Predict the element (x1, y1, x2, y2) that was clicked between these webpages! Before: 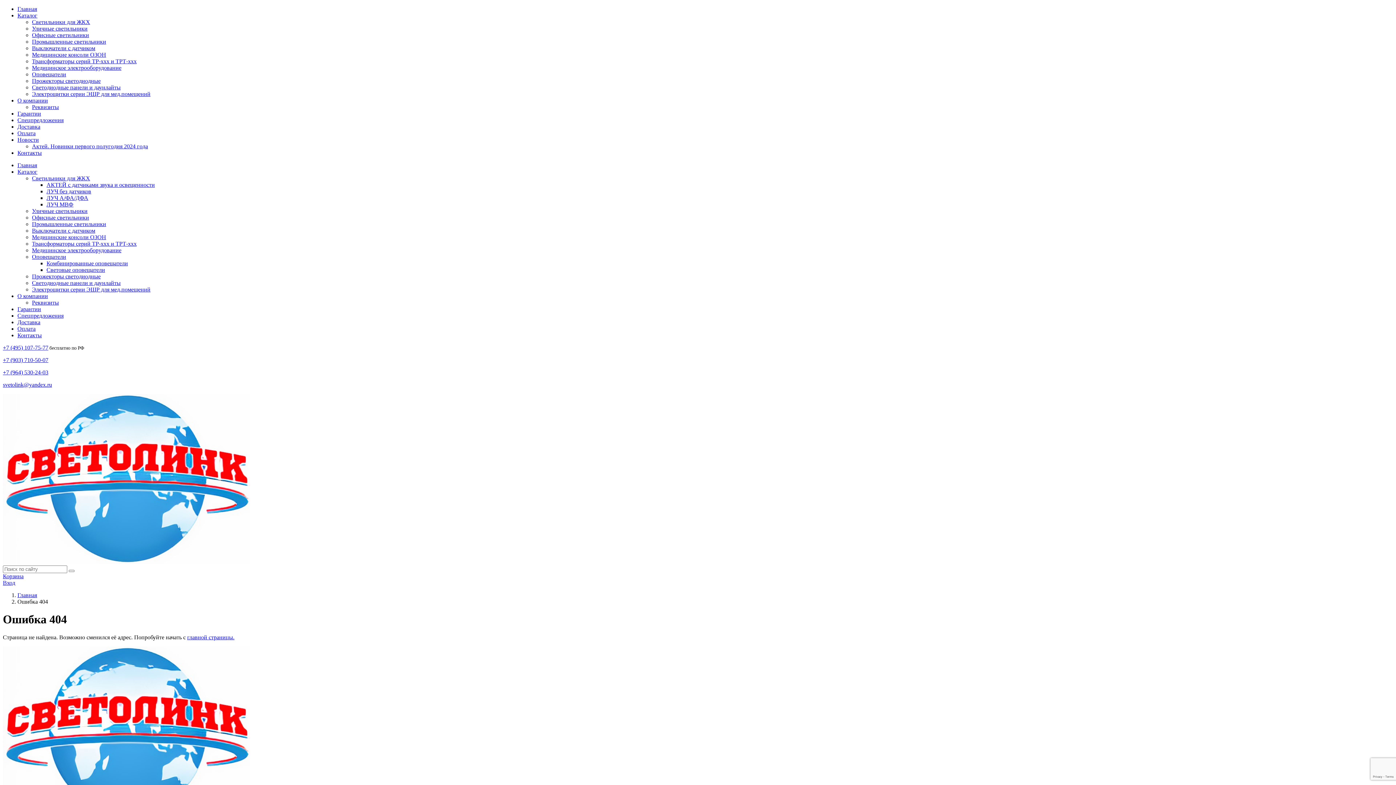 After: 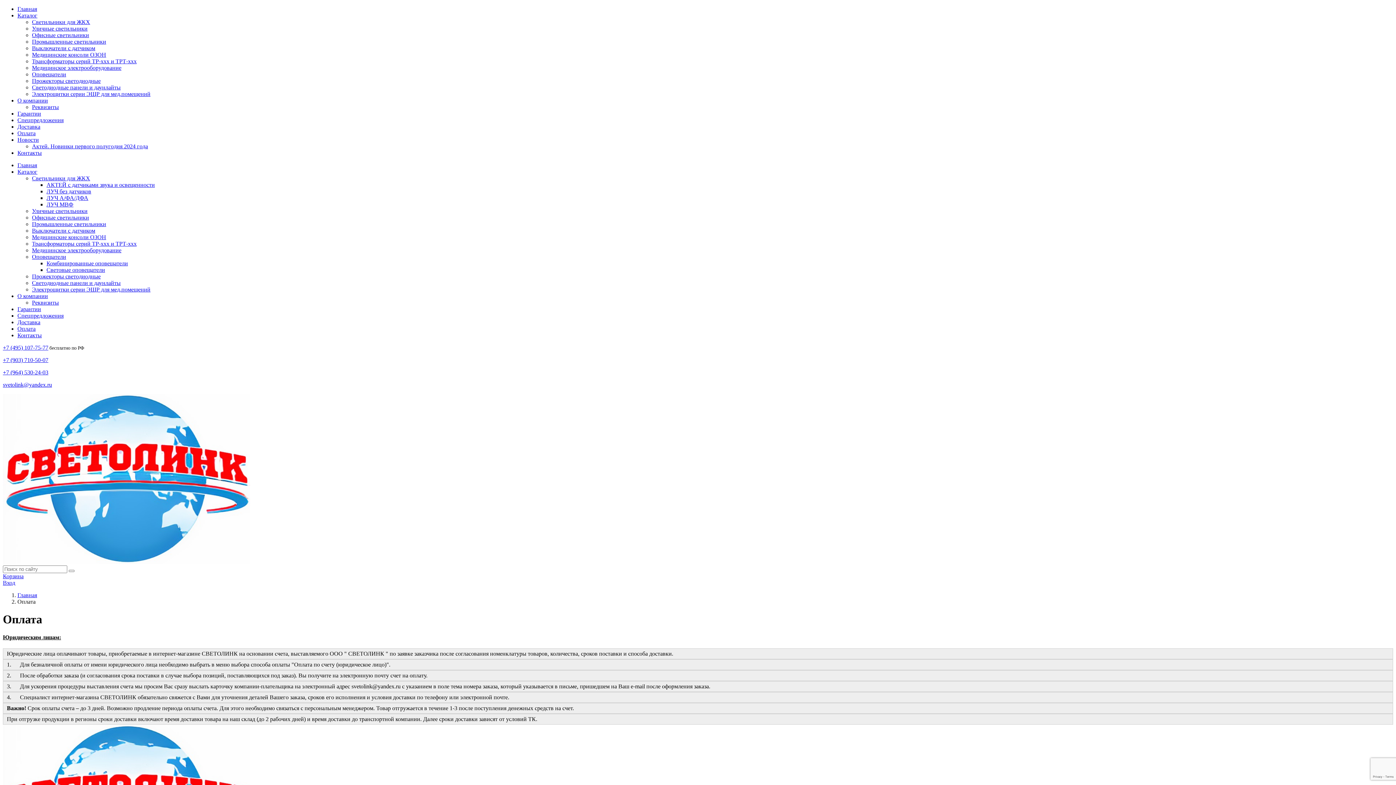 Action: label: Оплата bbox: (17, 130, 35, 136)